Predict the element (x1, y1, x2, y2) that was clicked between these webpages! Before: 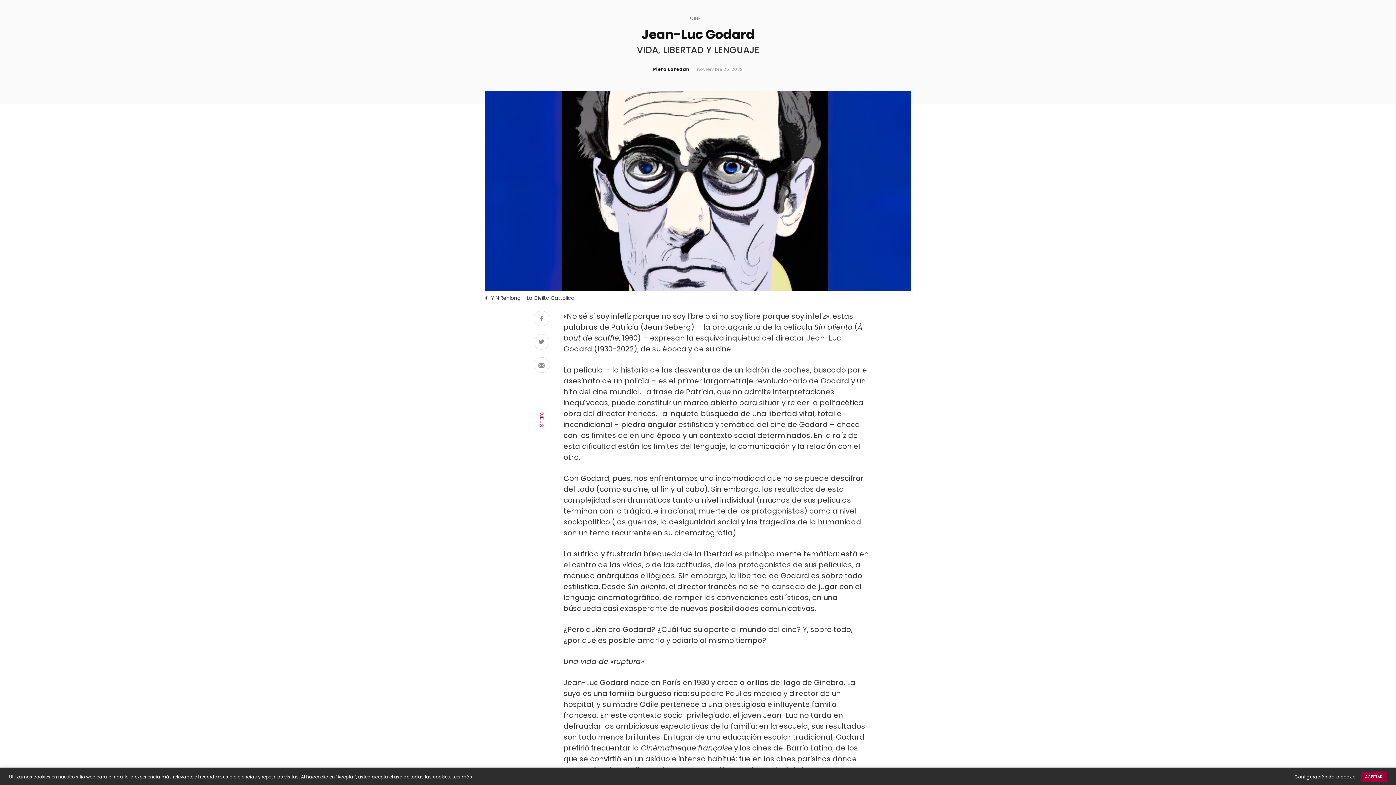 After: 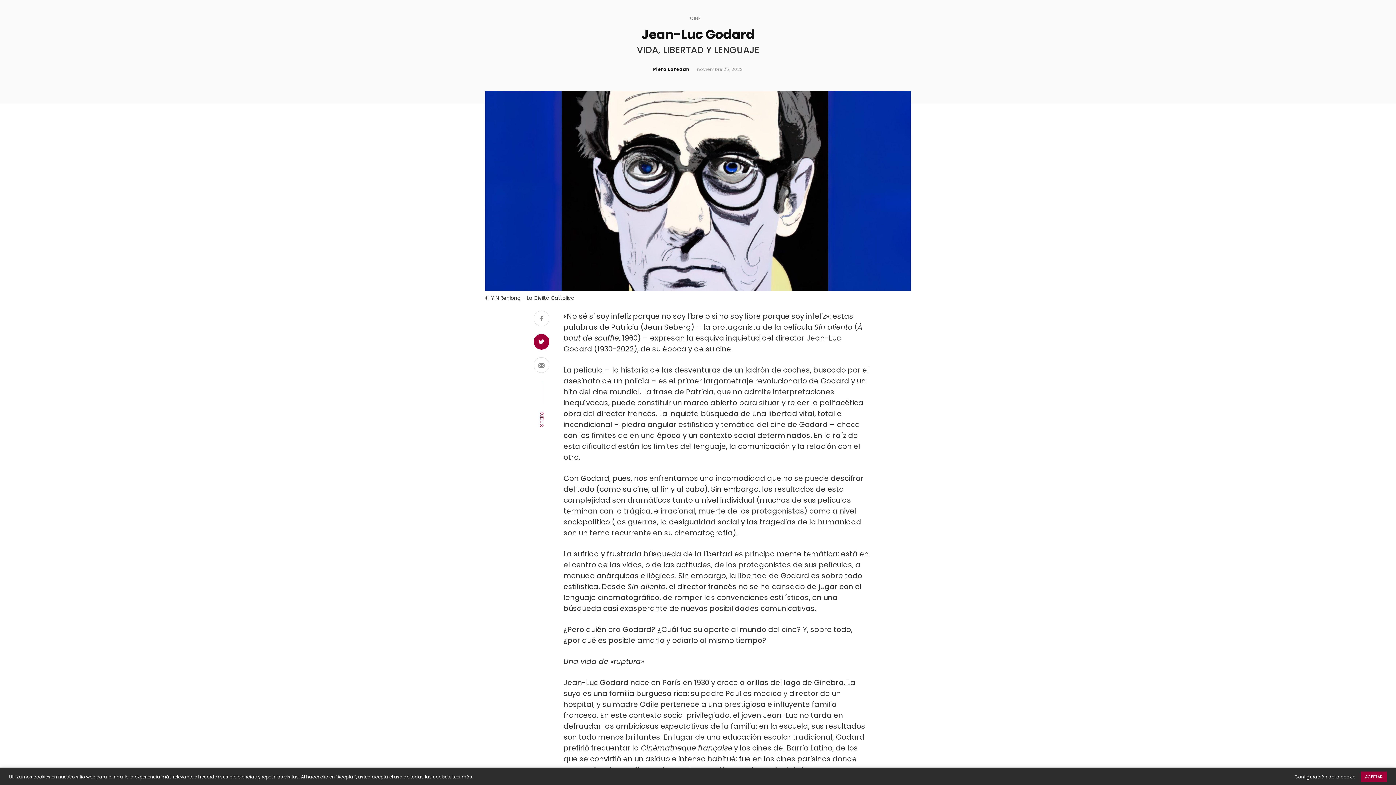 Action: bbox: (533, 334, 549, 351)